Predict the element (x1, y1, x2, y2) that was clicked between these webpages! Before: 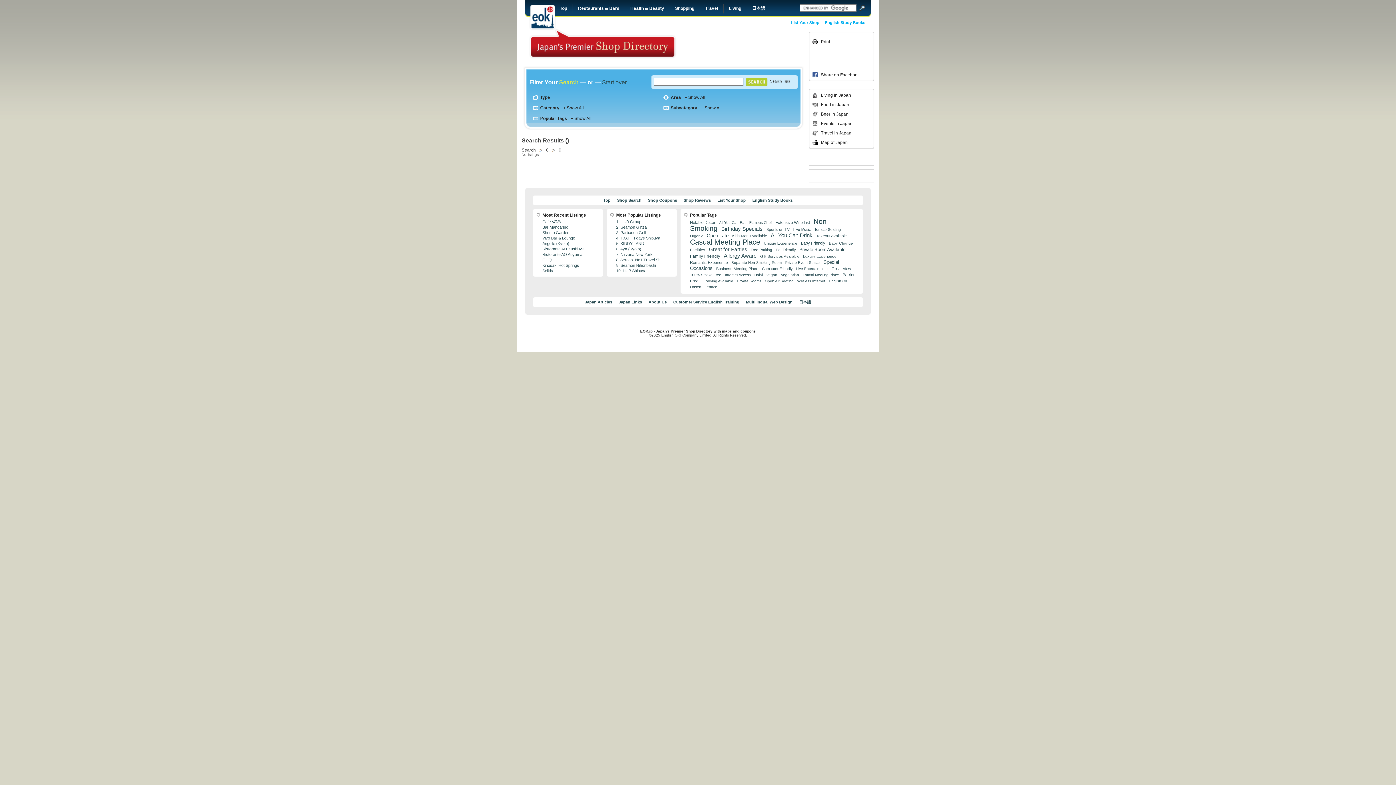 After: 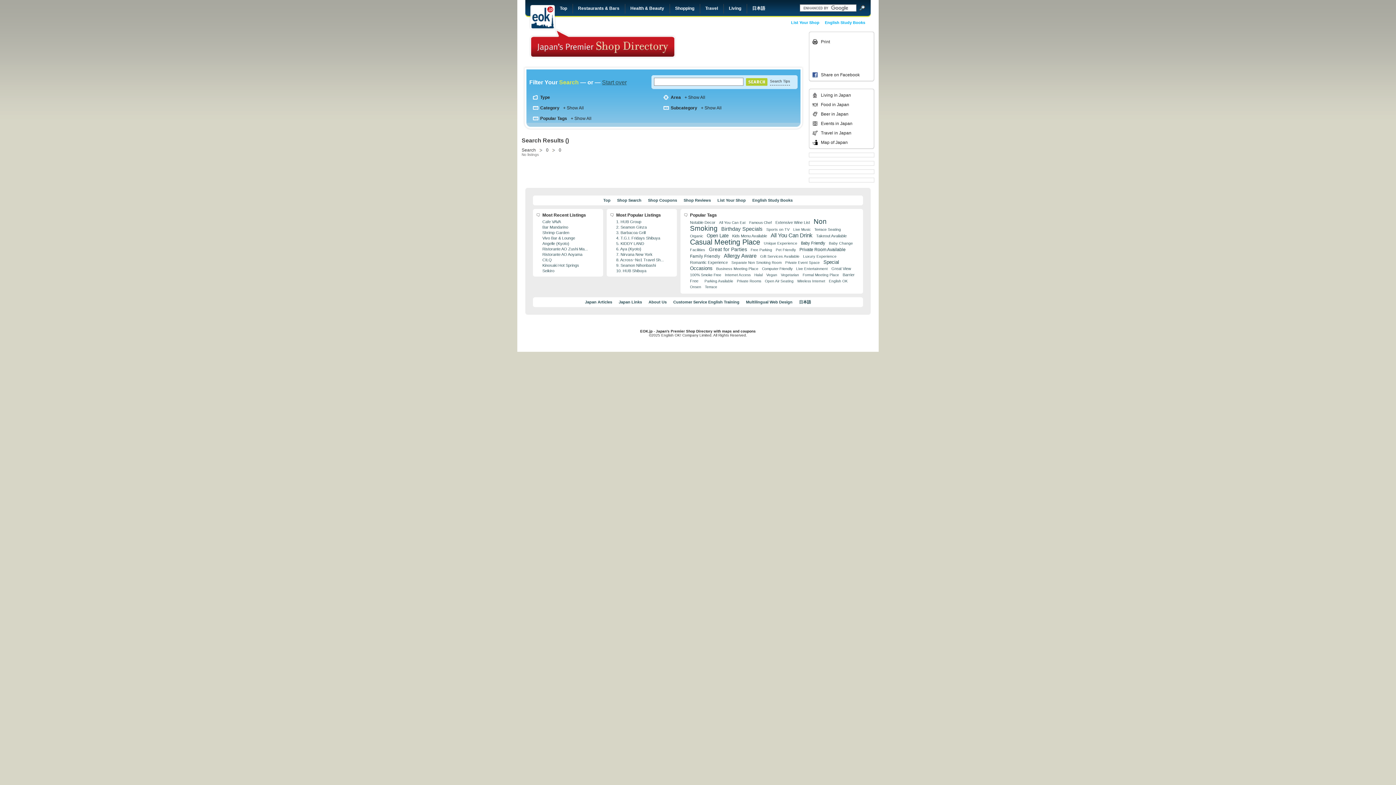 Action: bbox: (570, 116, 591, 121) label: + Show All